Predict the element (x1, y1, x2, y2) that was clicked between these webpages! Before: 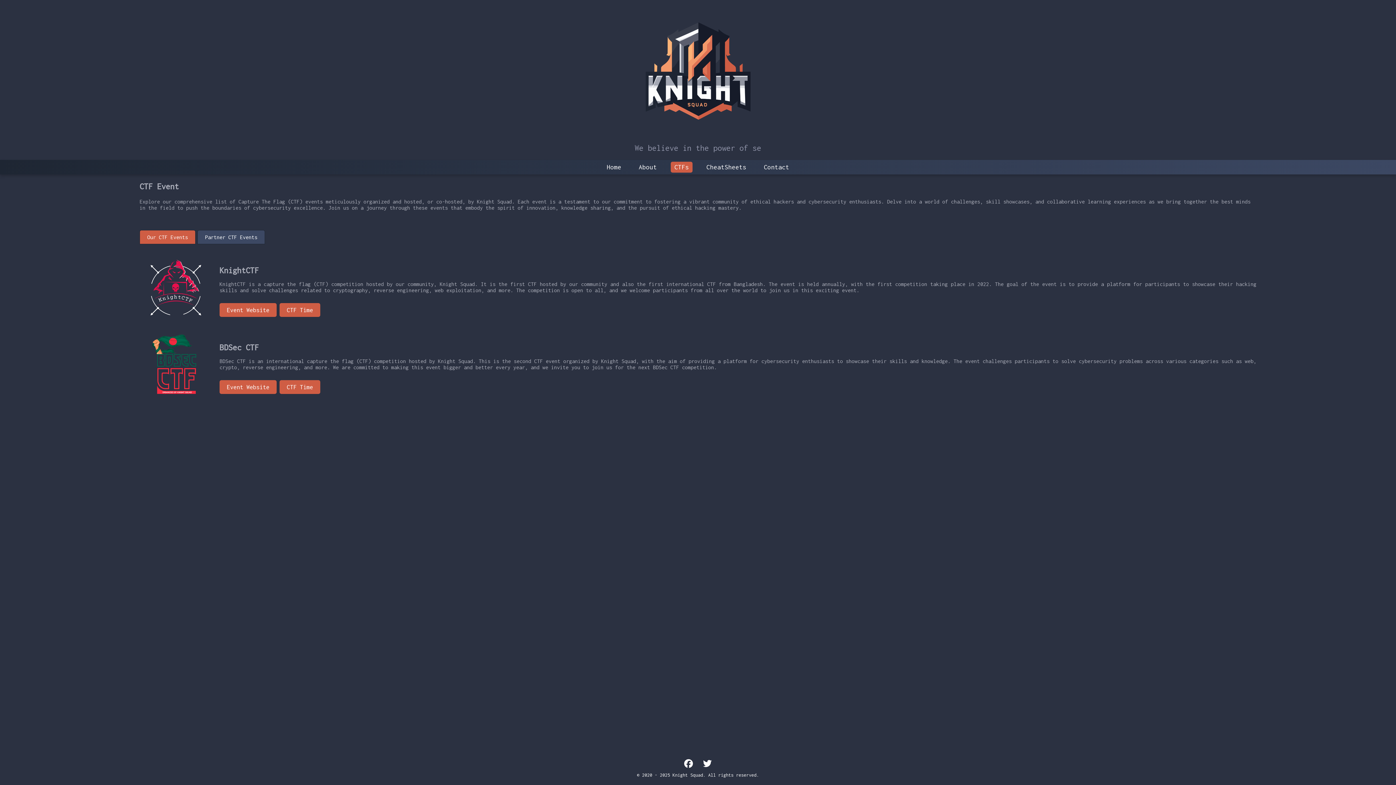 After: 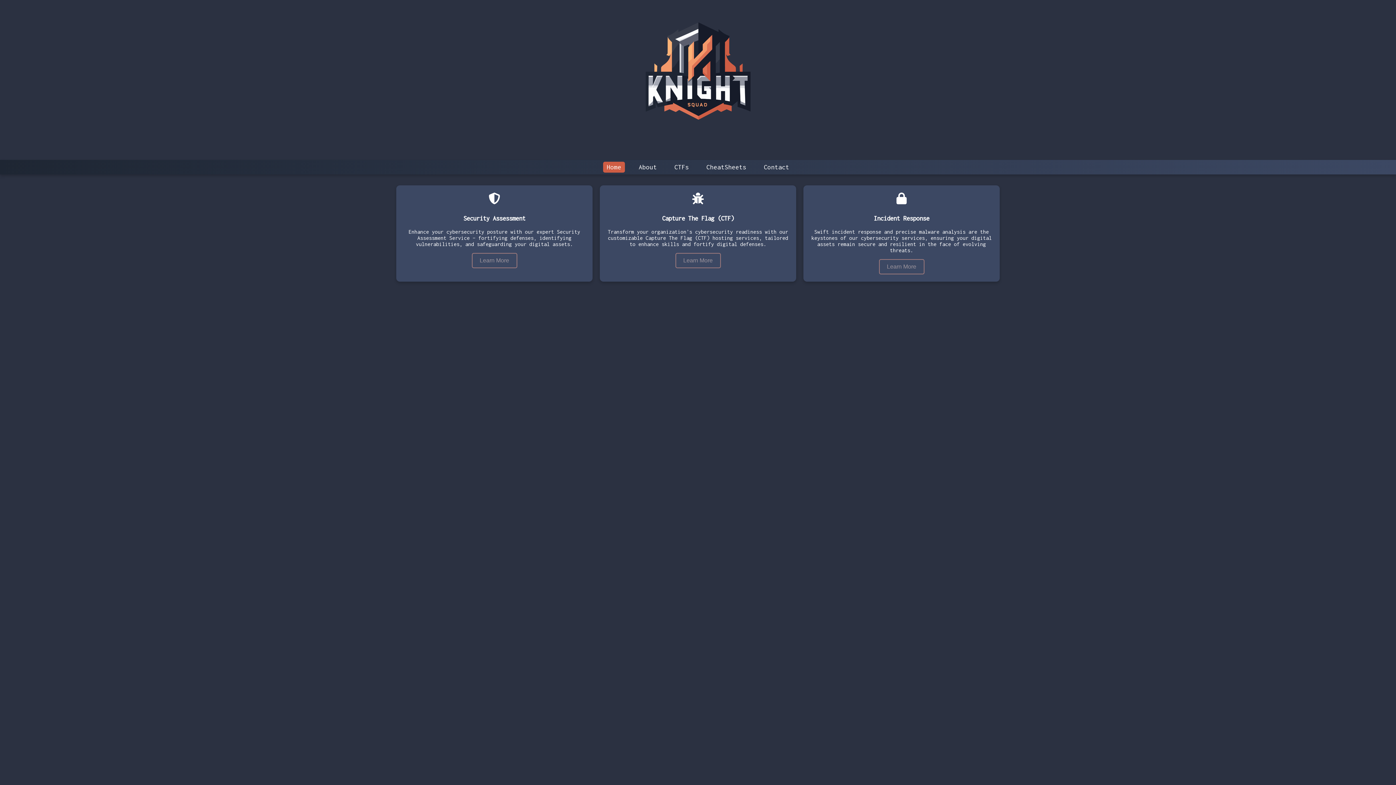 Action: bbox: (603, 161, 625, 172) label: Home